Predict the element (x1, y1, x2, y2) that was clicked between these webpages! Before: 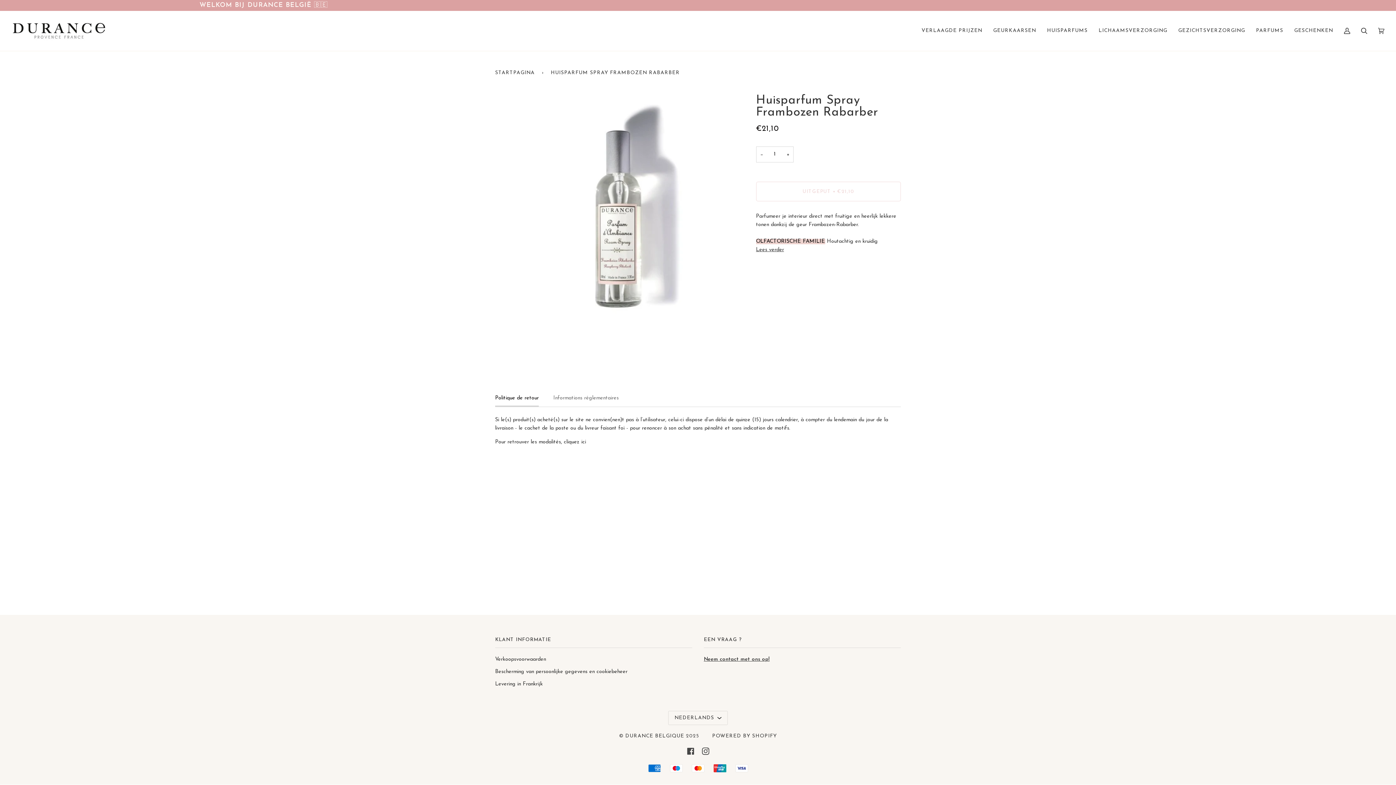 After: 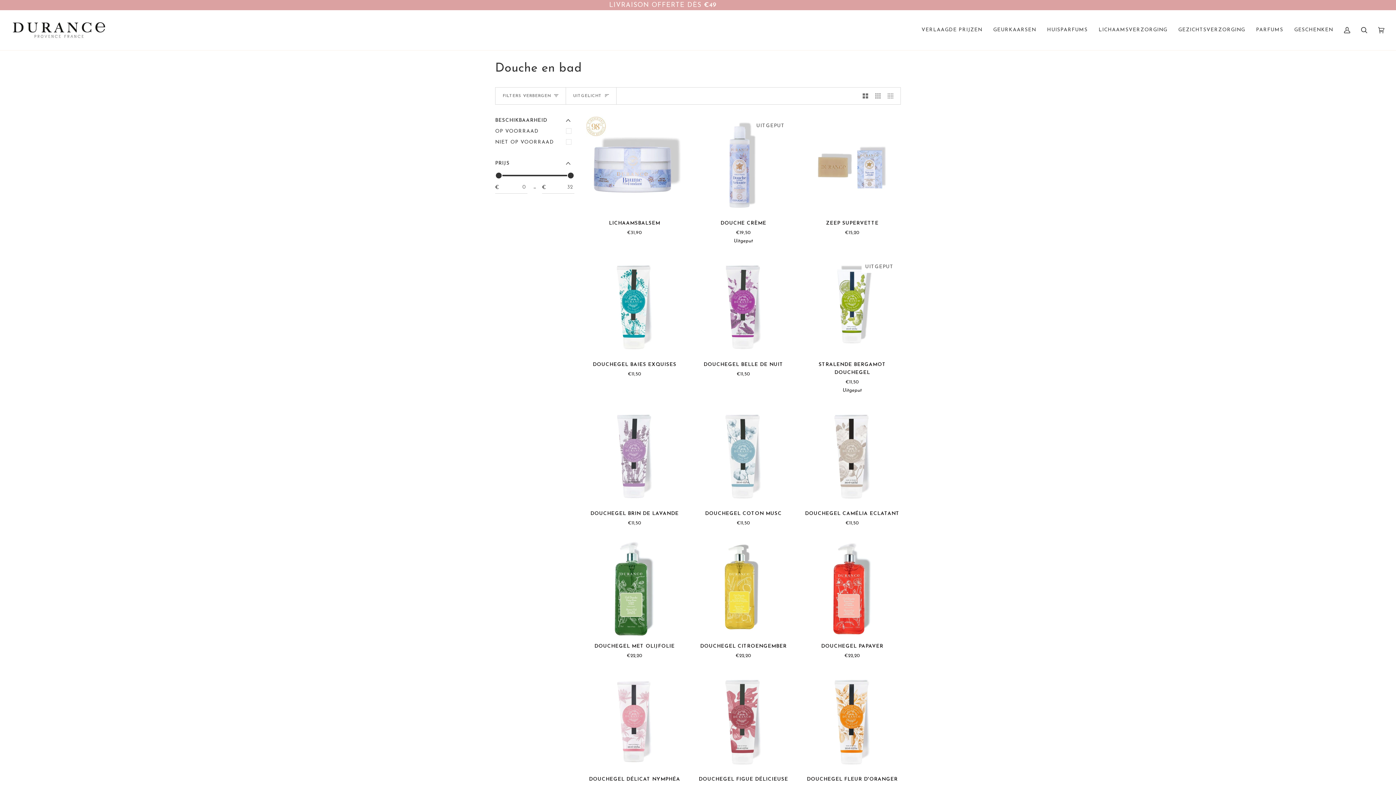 Action: label: LICHAAMSVERZORGING bbox: (1093, 10, 1173, 50)